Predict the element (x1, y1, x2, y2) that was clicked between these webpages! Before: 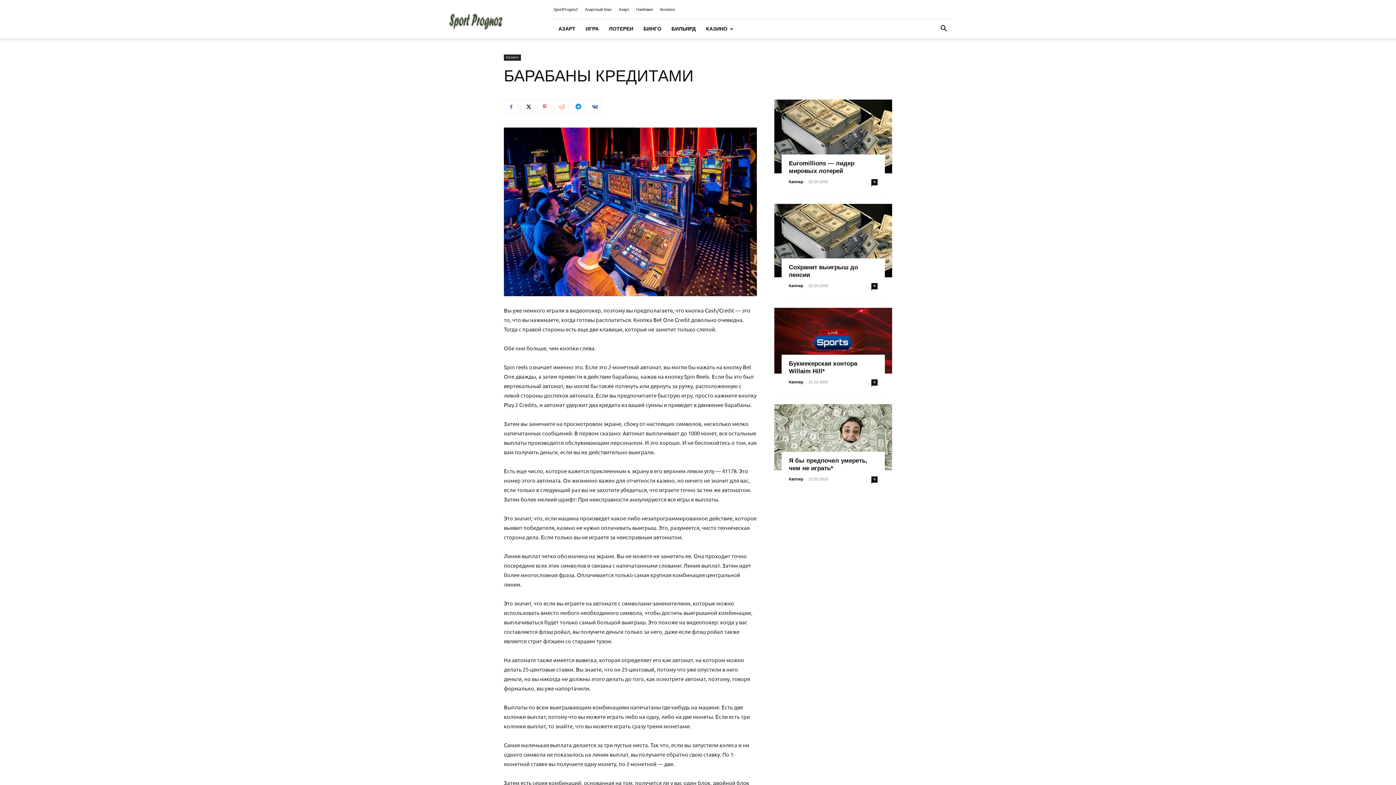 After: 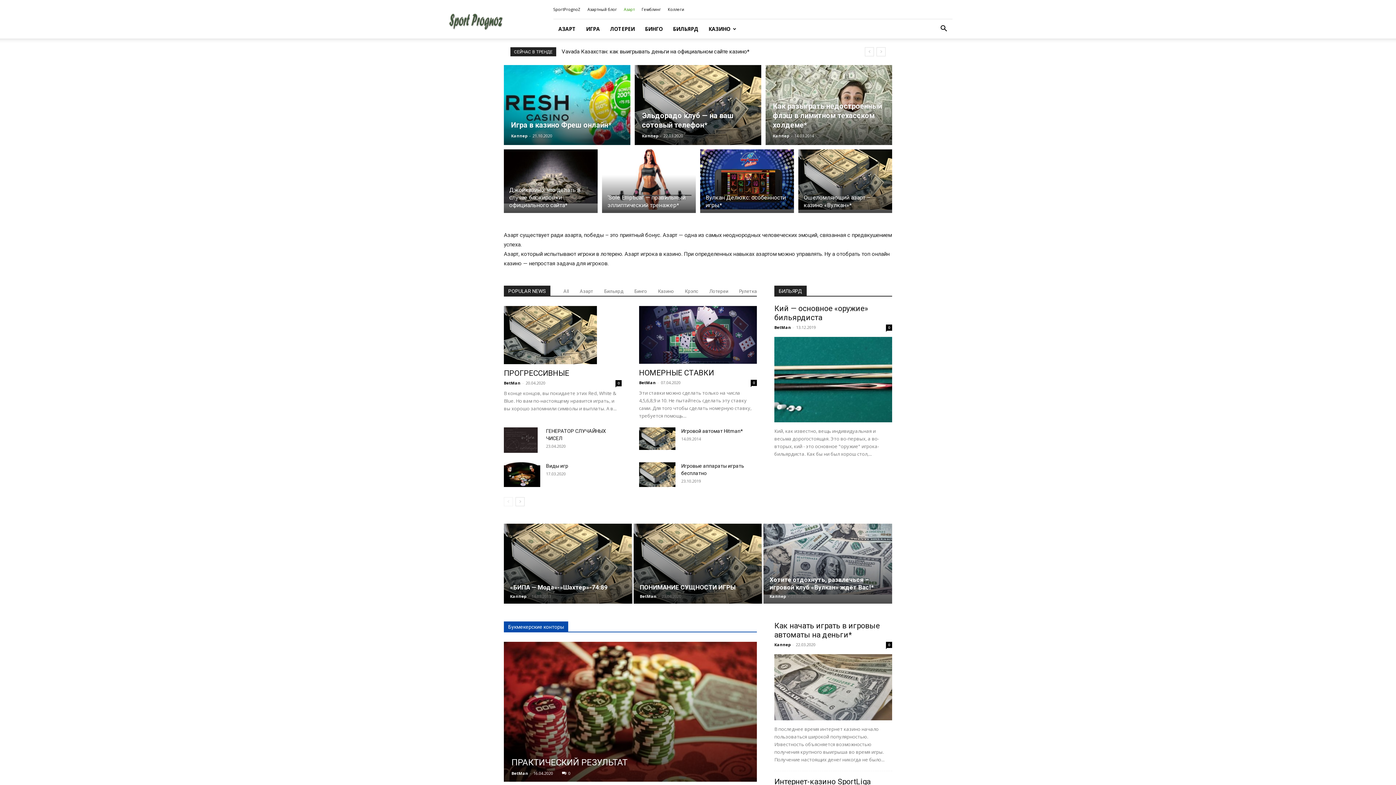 Action: bbox: (618, 7, 629, 11) label: Азарт